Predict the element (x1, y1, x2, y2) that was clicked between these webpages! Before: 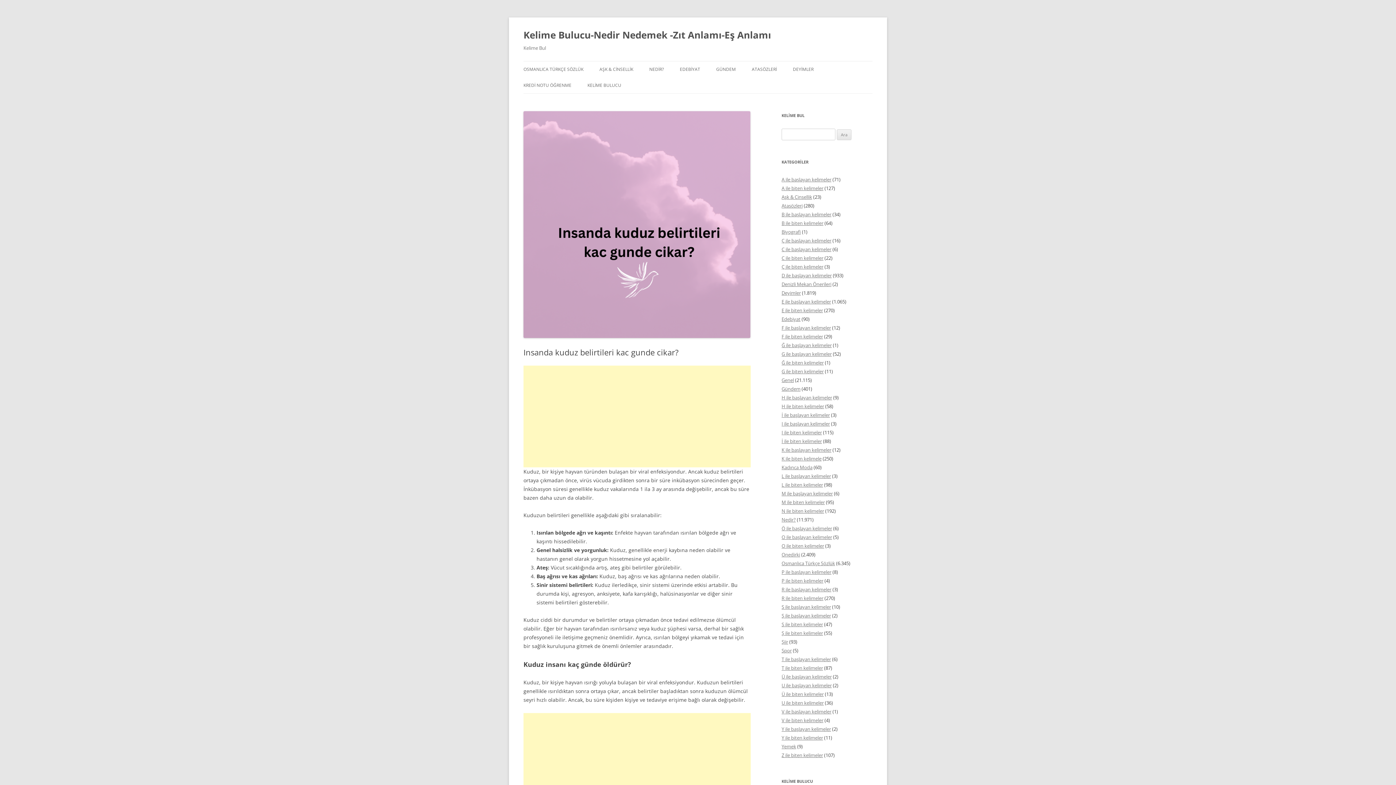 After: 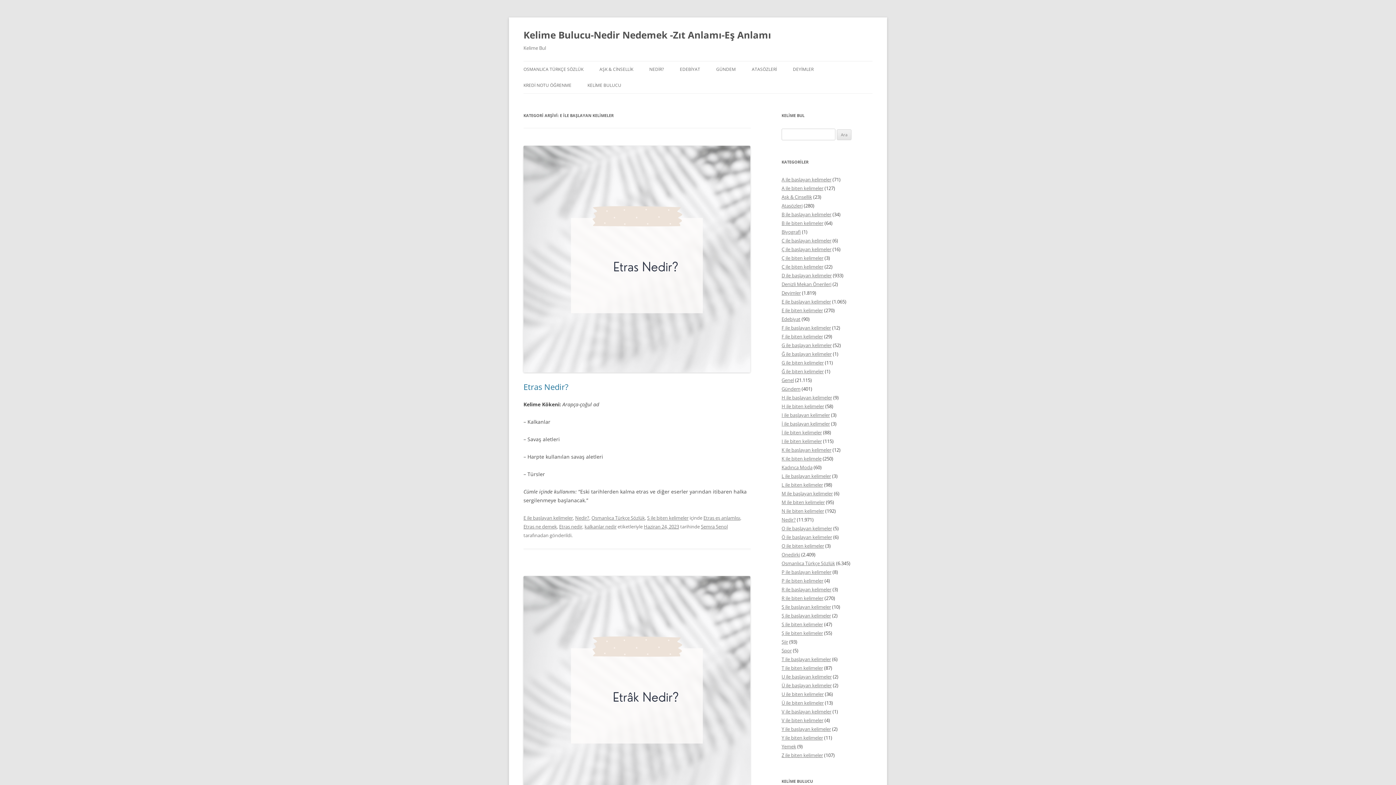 Action: label: E ile başlayan kelimeler bbox: (781, 298, 831, 305)